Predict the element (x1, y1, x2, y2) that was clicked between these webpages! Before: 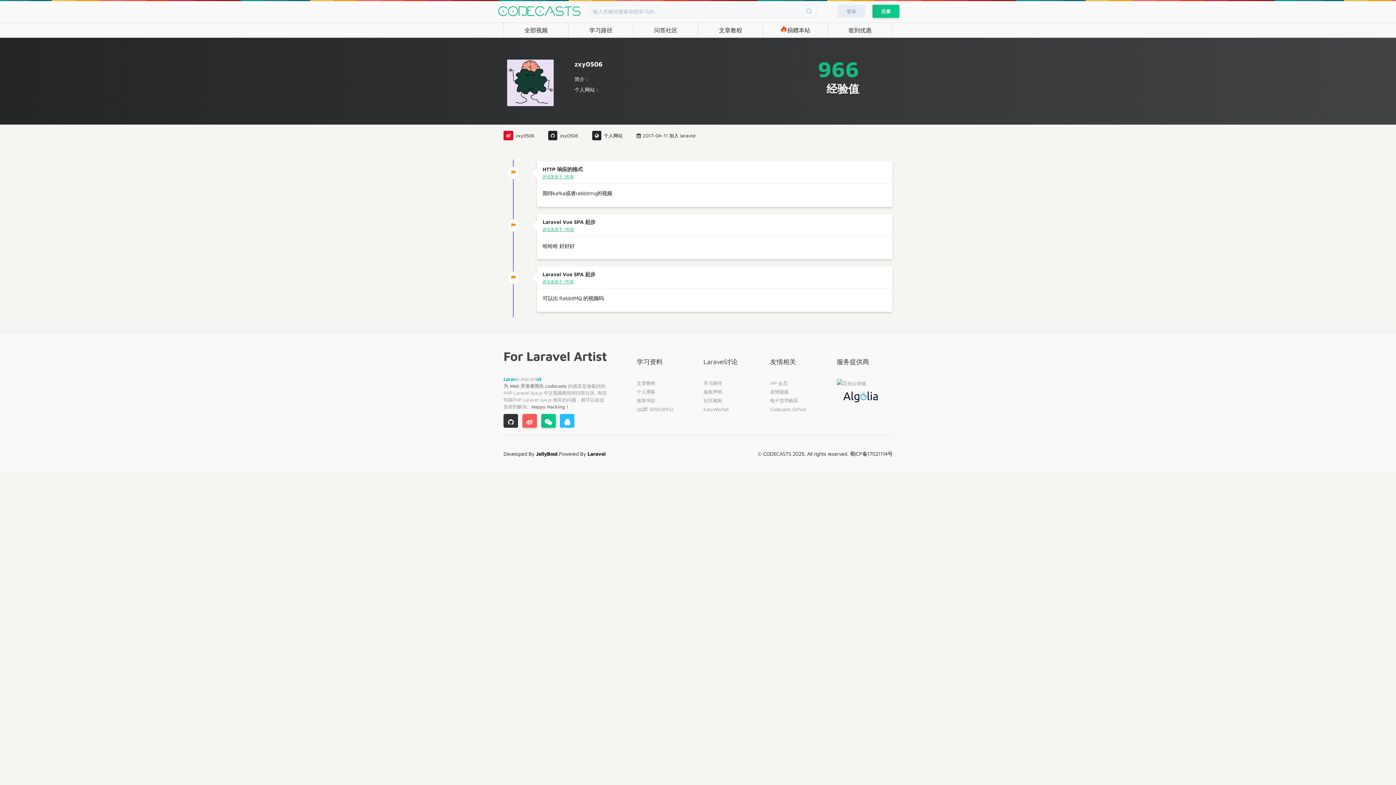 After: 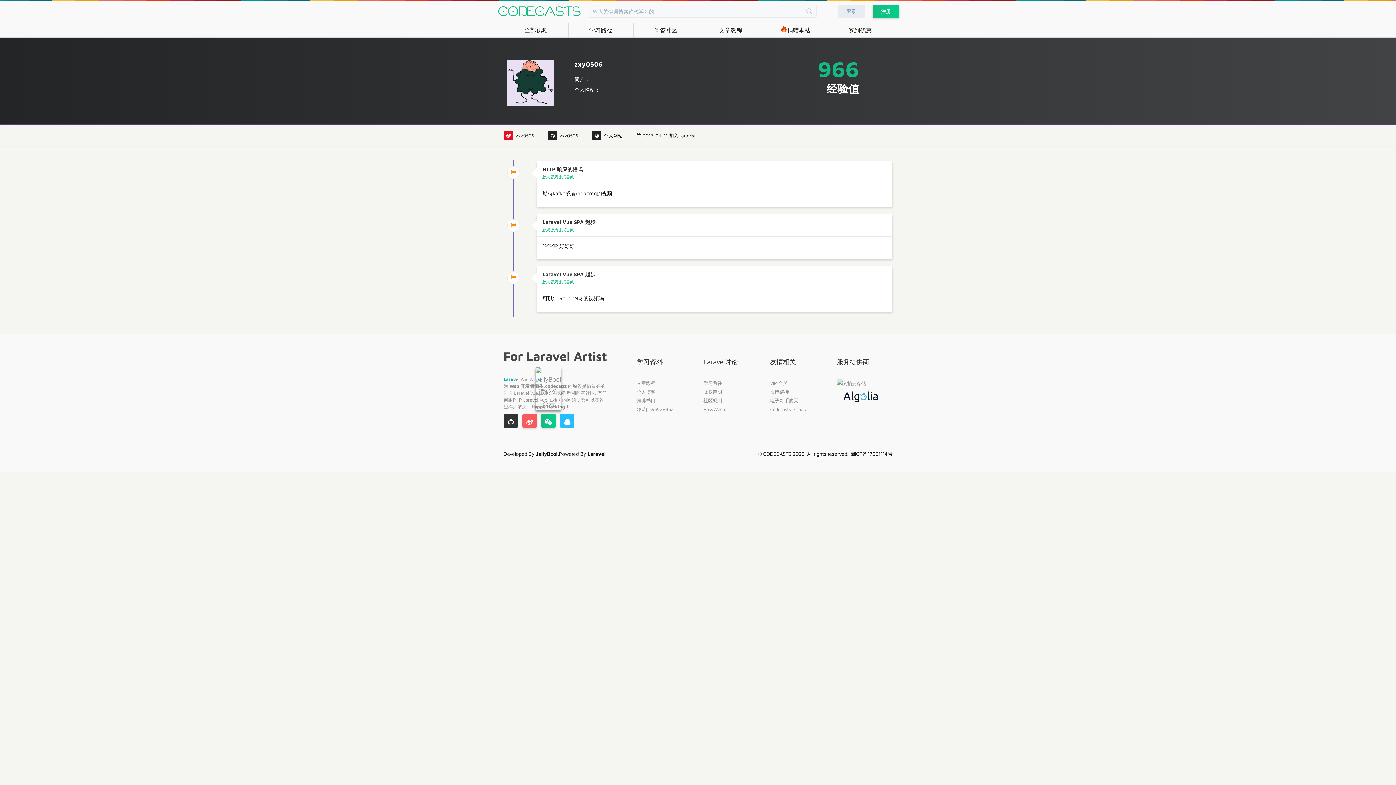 Action: bbox: (541, 414, 555, 427)